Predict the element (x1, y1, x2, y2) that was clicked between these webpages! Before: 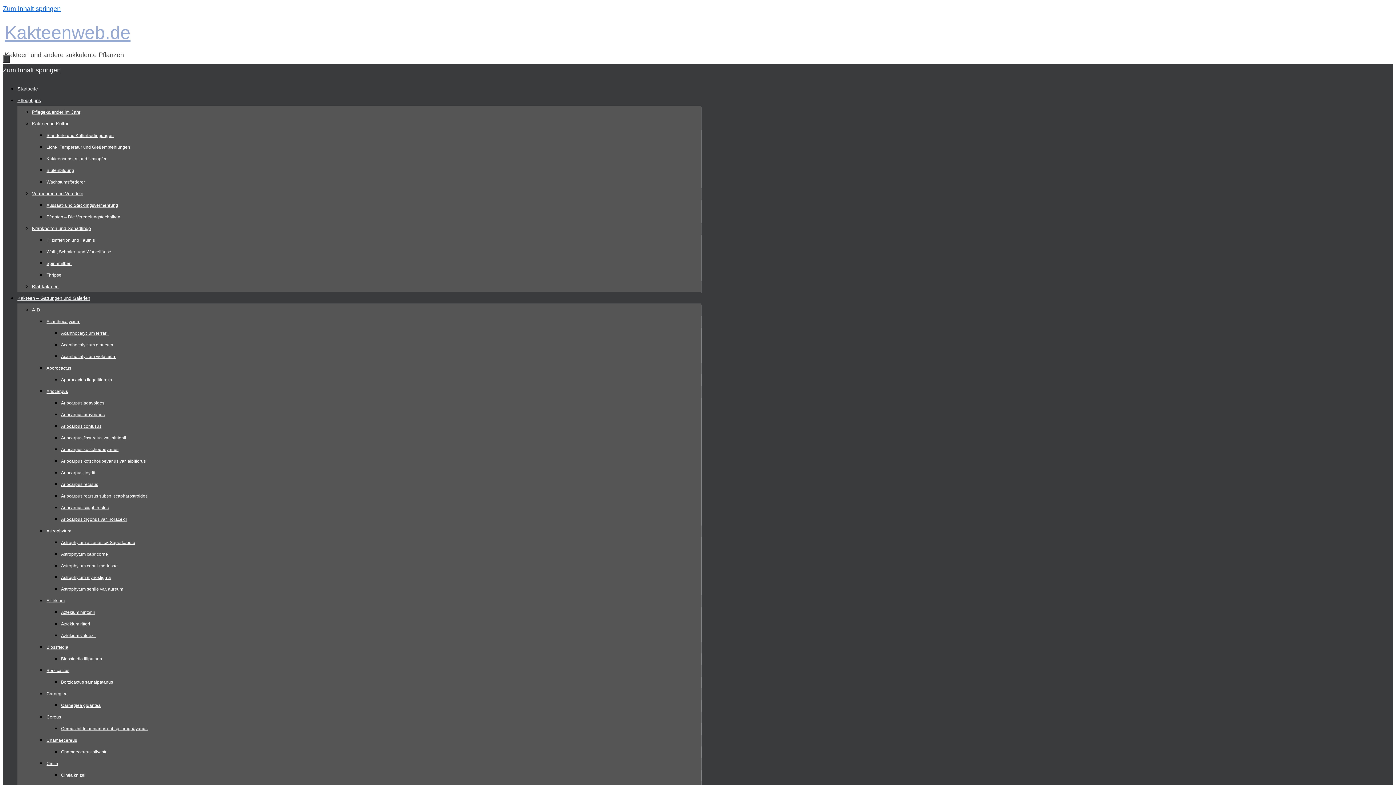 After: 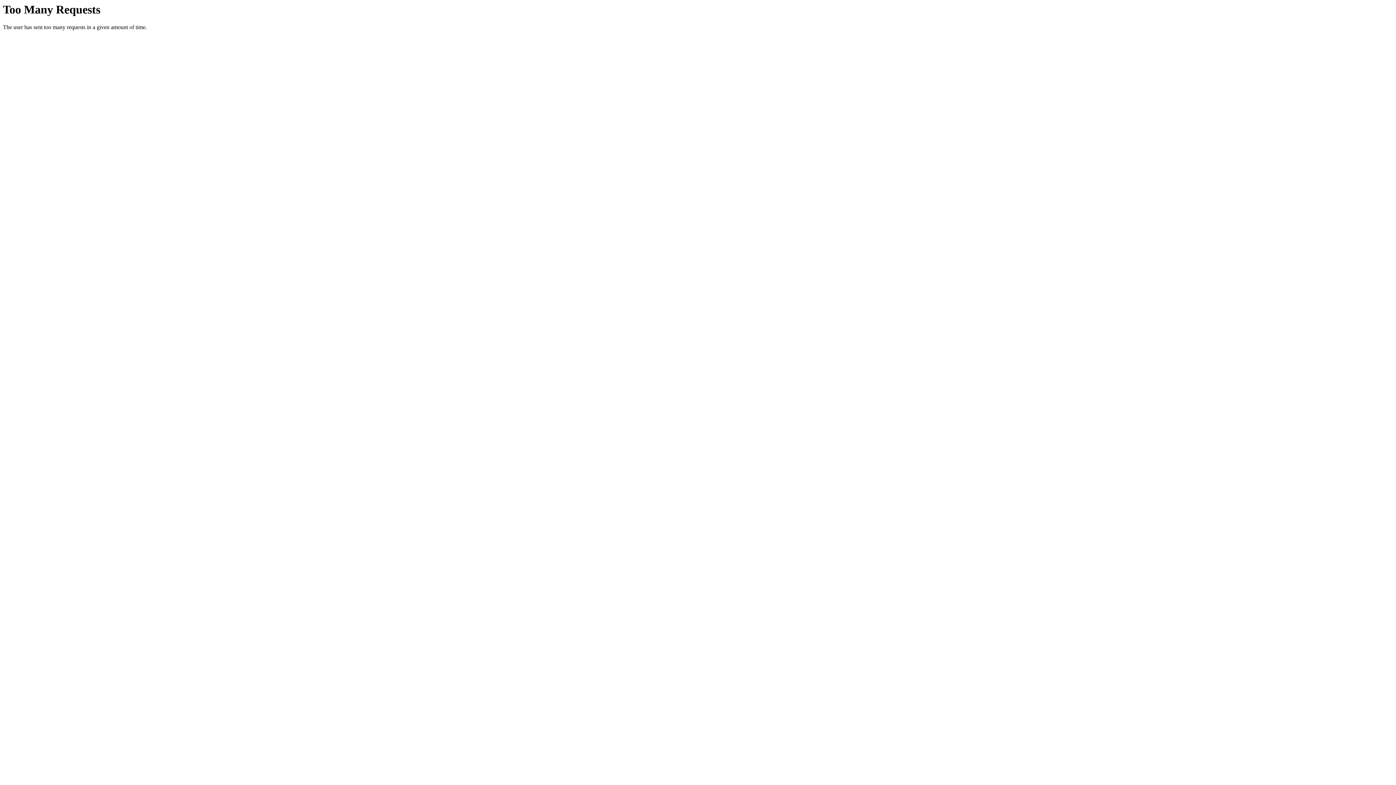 Action: label: Thripse bbox: (46, 272, 61, 277)